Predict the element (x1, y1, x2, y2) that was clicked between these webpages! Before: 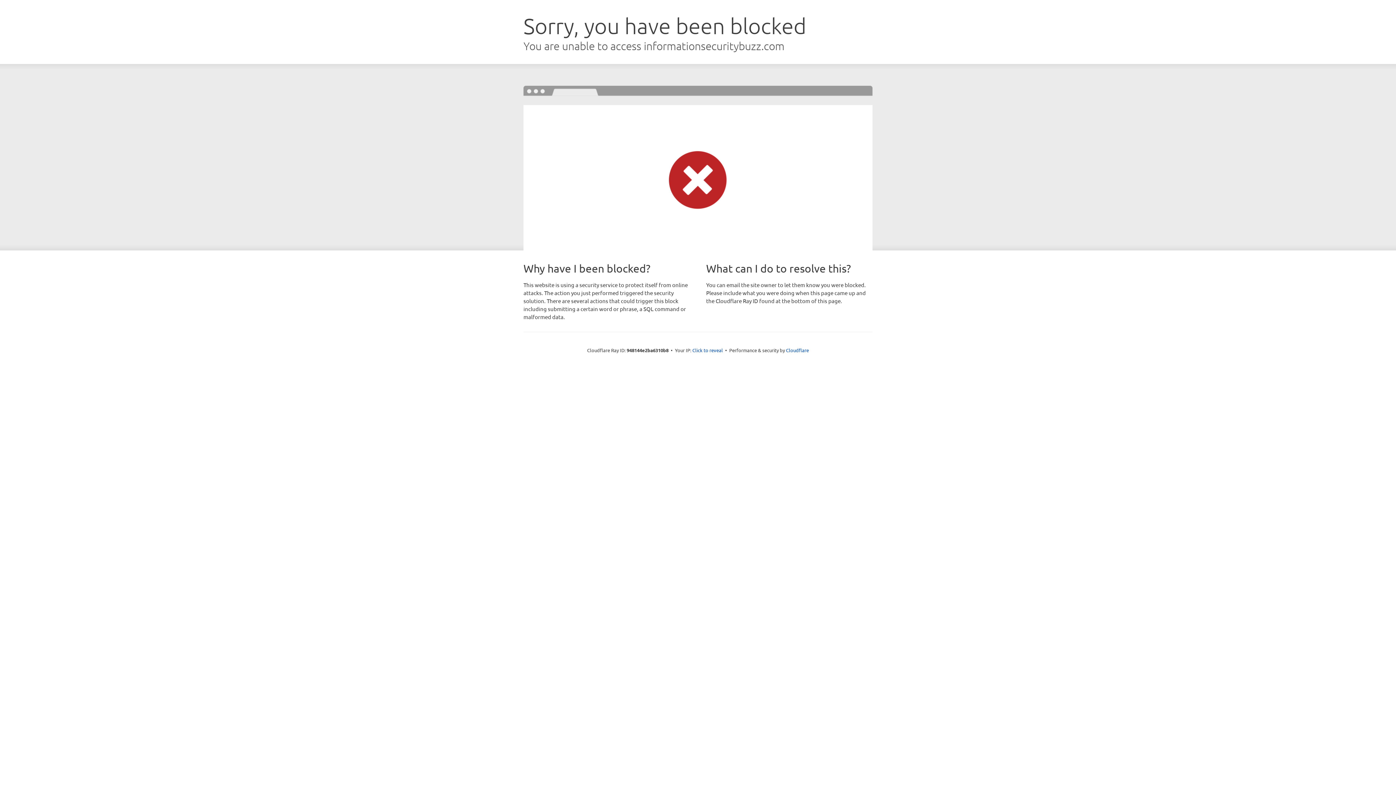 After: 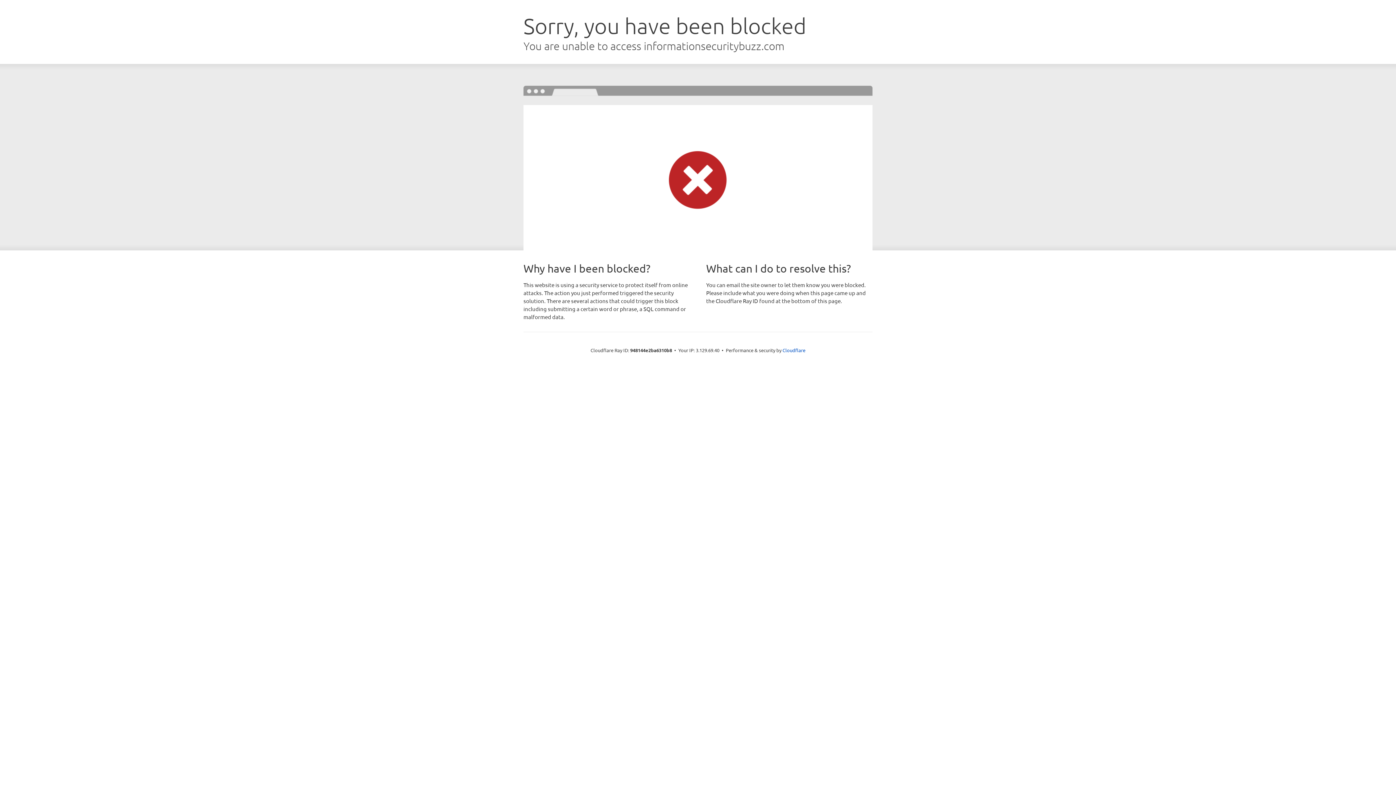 Action: label: Click to reveal bbox: (692, 346, 723, 353)